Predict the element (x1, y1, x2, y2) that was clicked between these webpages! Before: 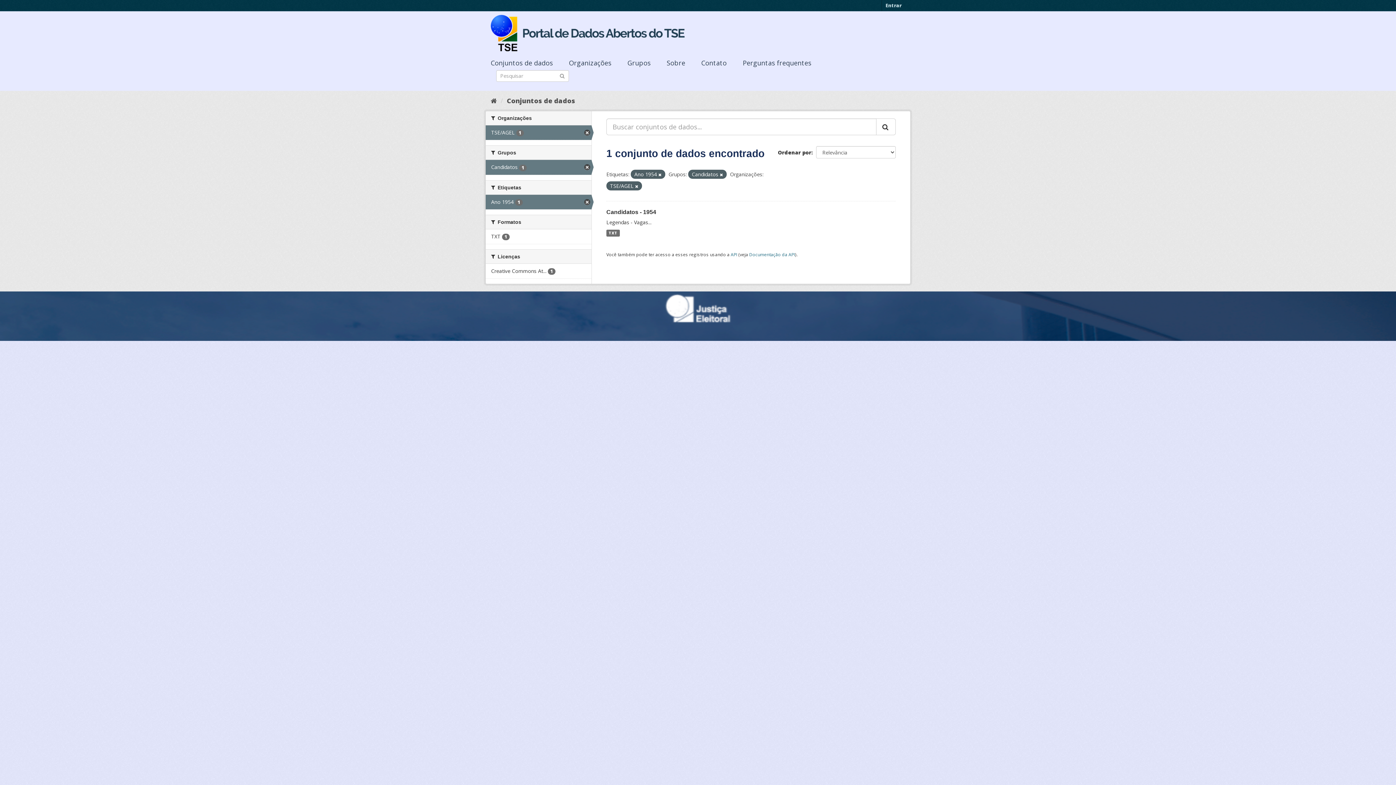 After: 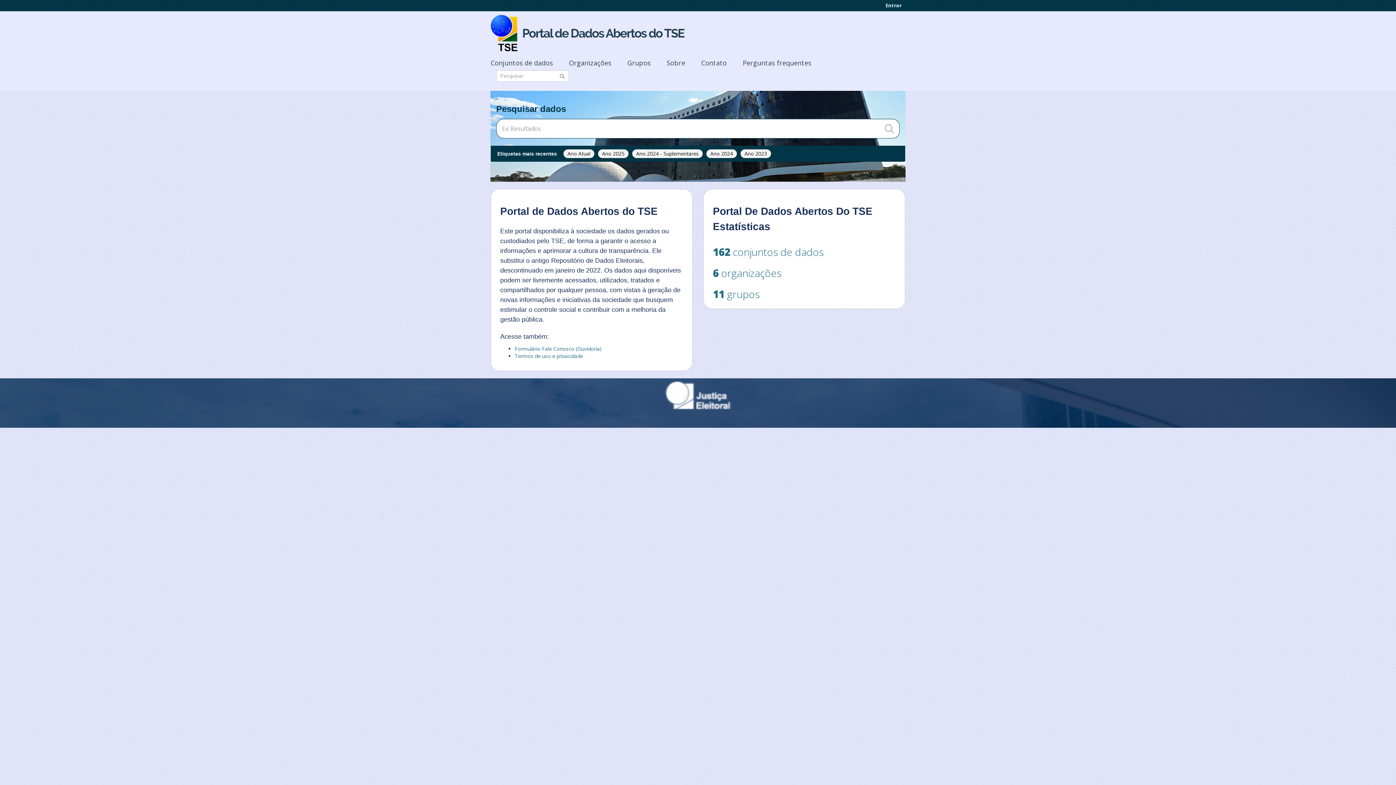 Action: bbox: (490, 96, 497, 105) label: Início